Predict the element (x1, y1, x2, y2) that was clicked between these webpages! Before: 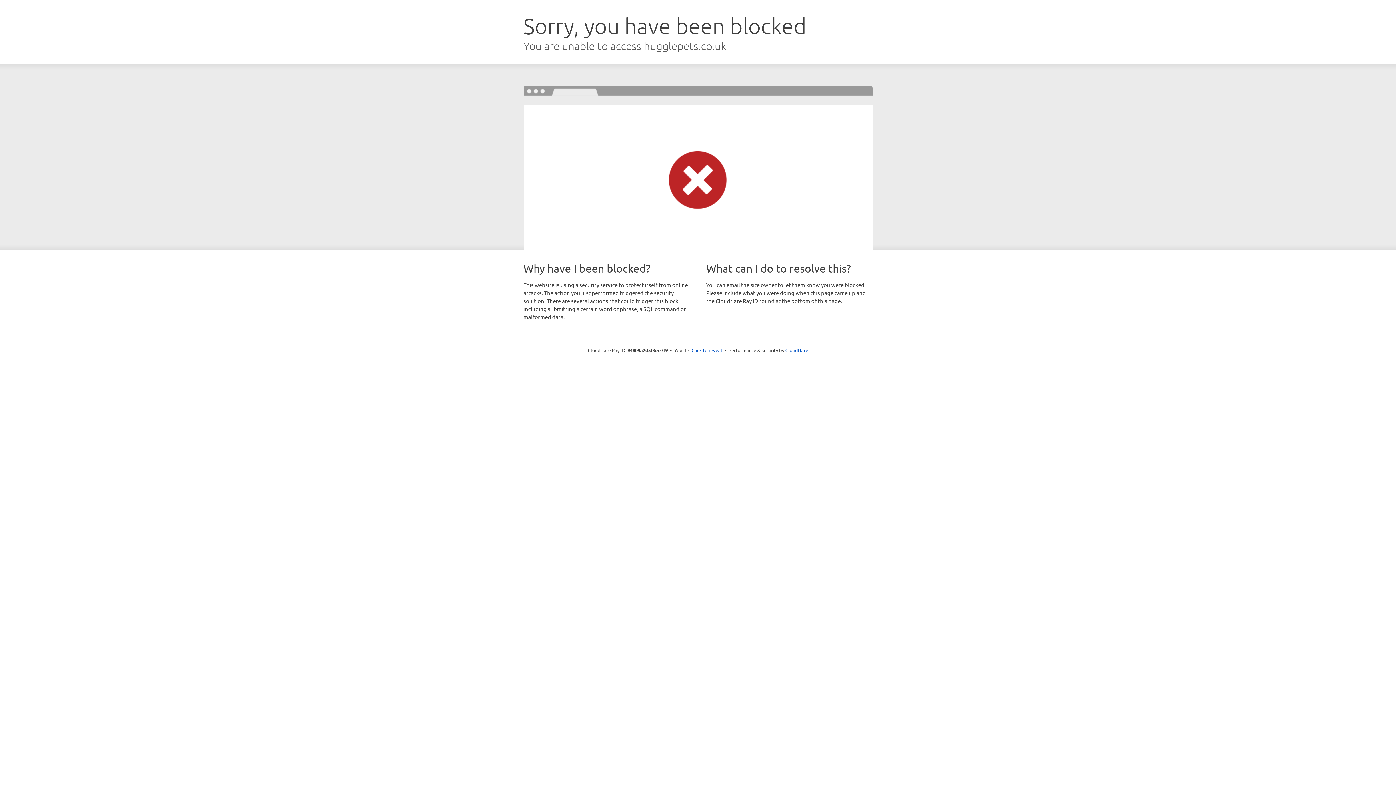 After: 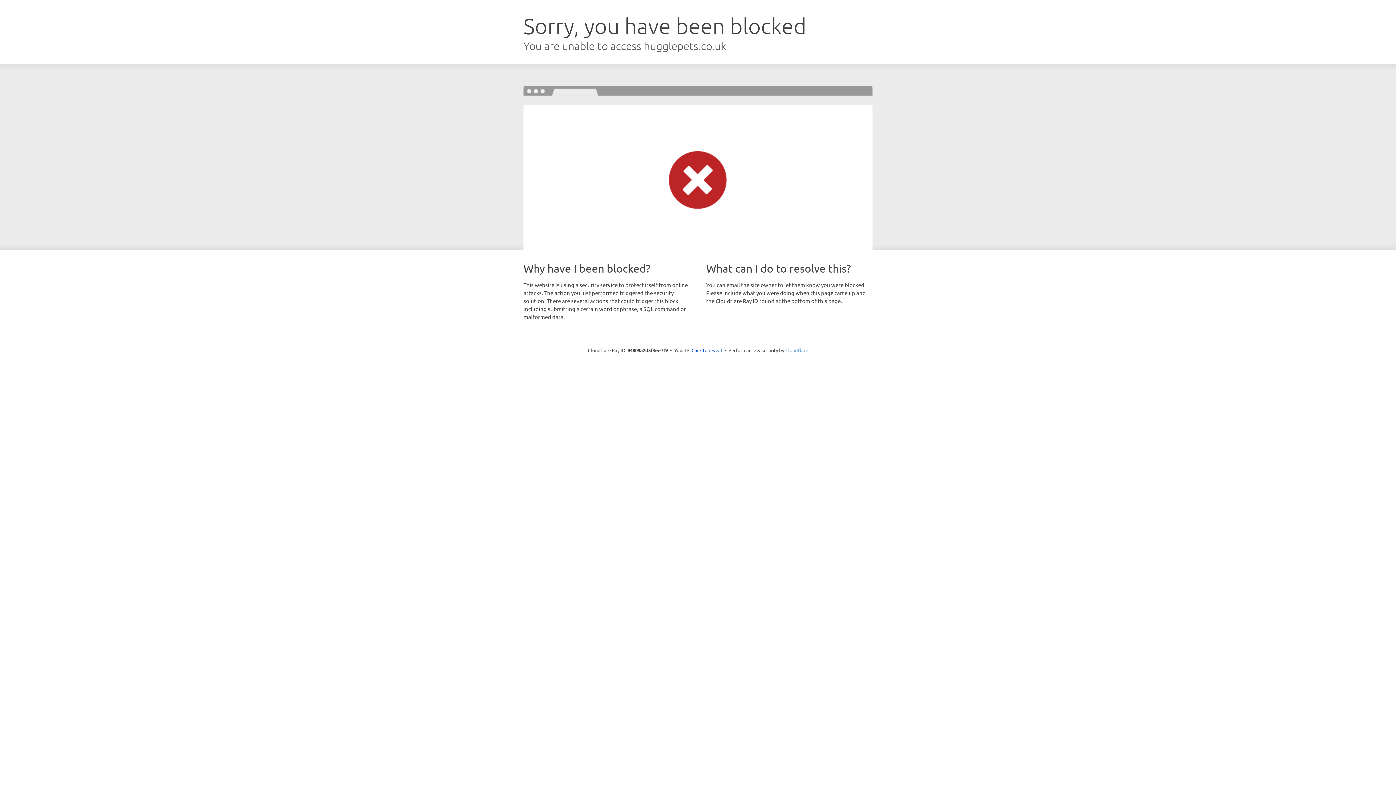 Action: label: Cloudflare bbox: (785, 347, 808, 353)